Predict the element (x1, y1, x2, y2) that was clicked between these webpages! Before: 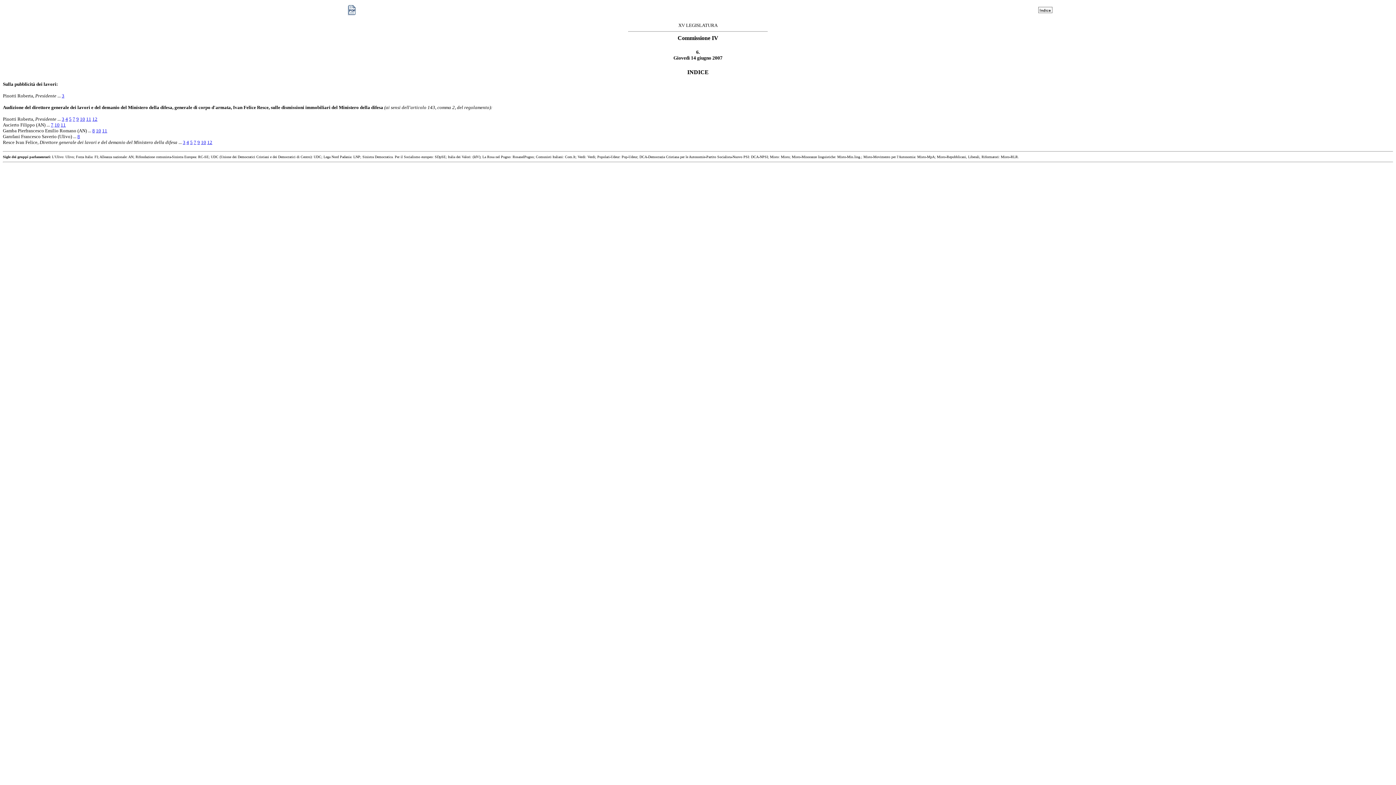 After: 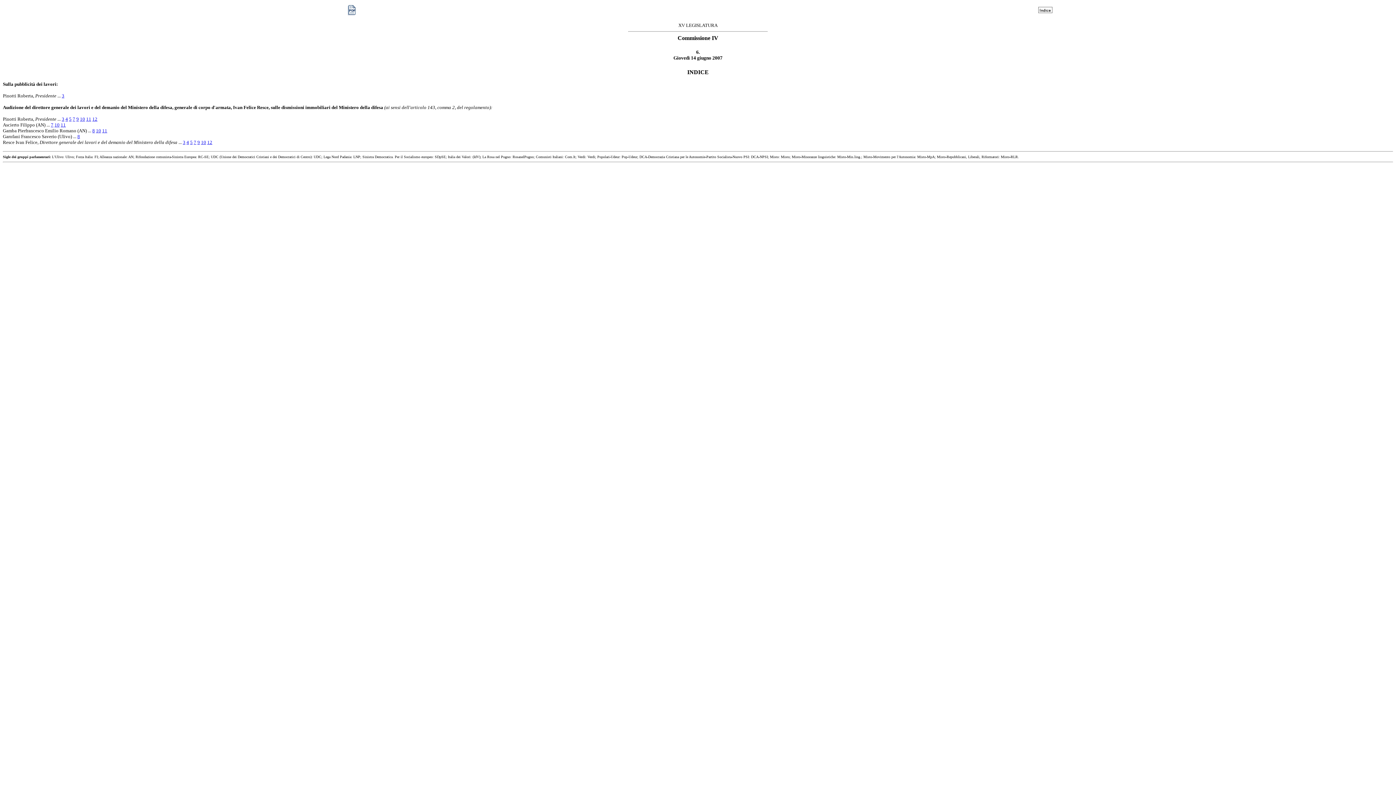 Action: bbox: (193, 139, 196, 145) label: 7